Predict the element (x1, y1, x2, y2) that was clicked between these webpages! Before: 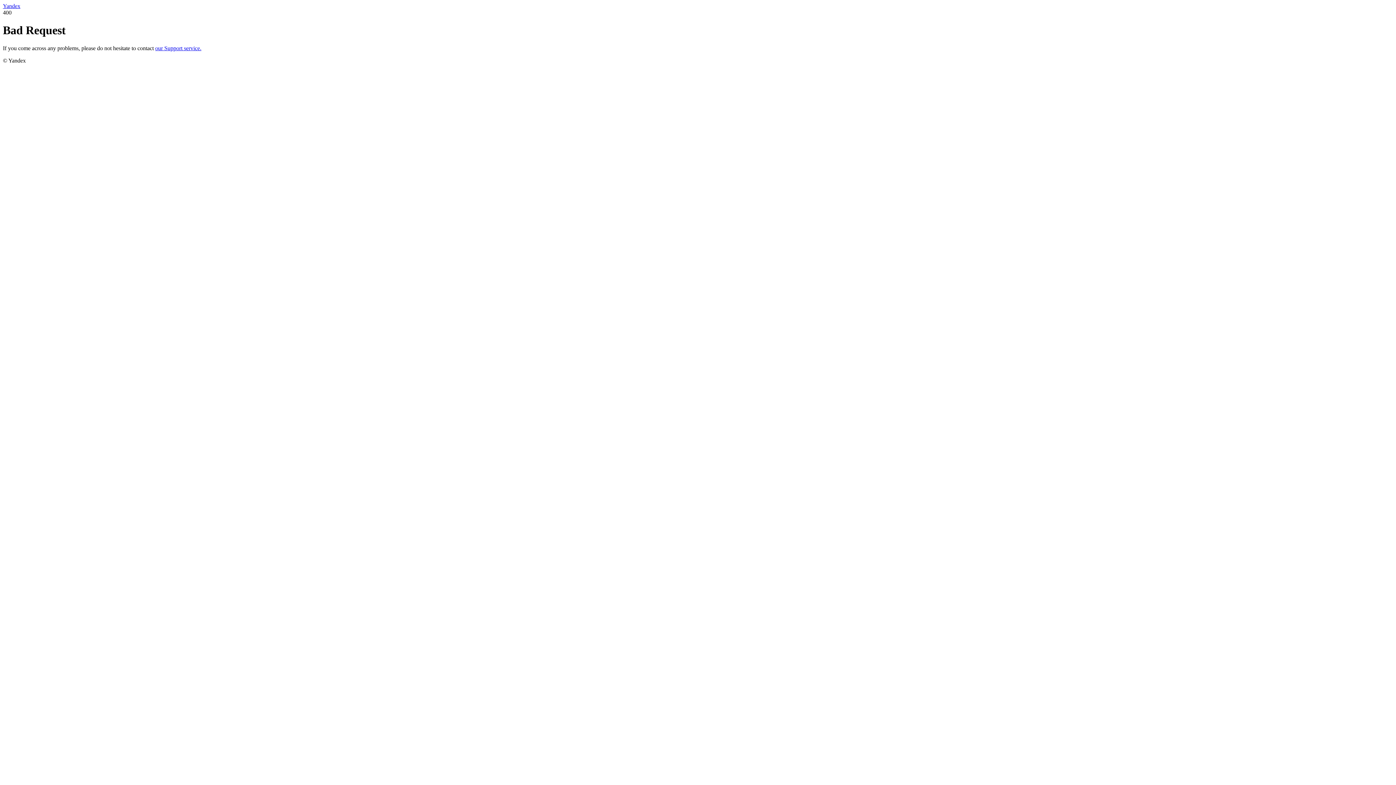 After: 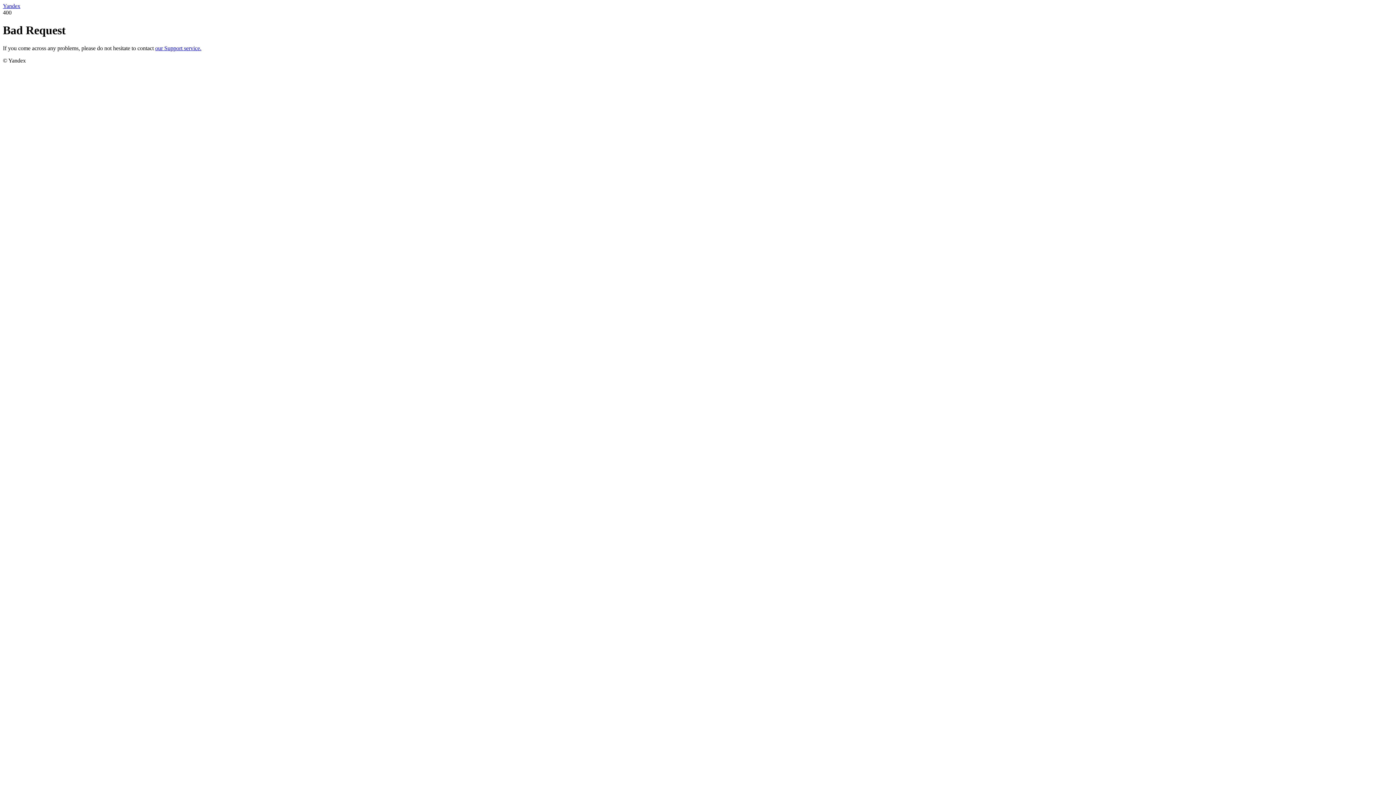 Action: label: Yandex bbox: (2, 2, 20, 9)